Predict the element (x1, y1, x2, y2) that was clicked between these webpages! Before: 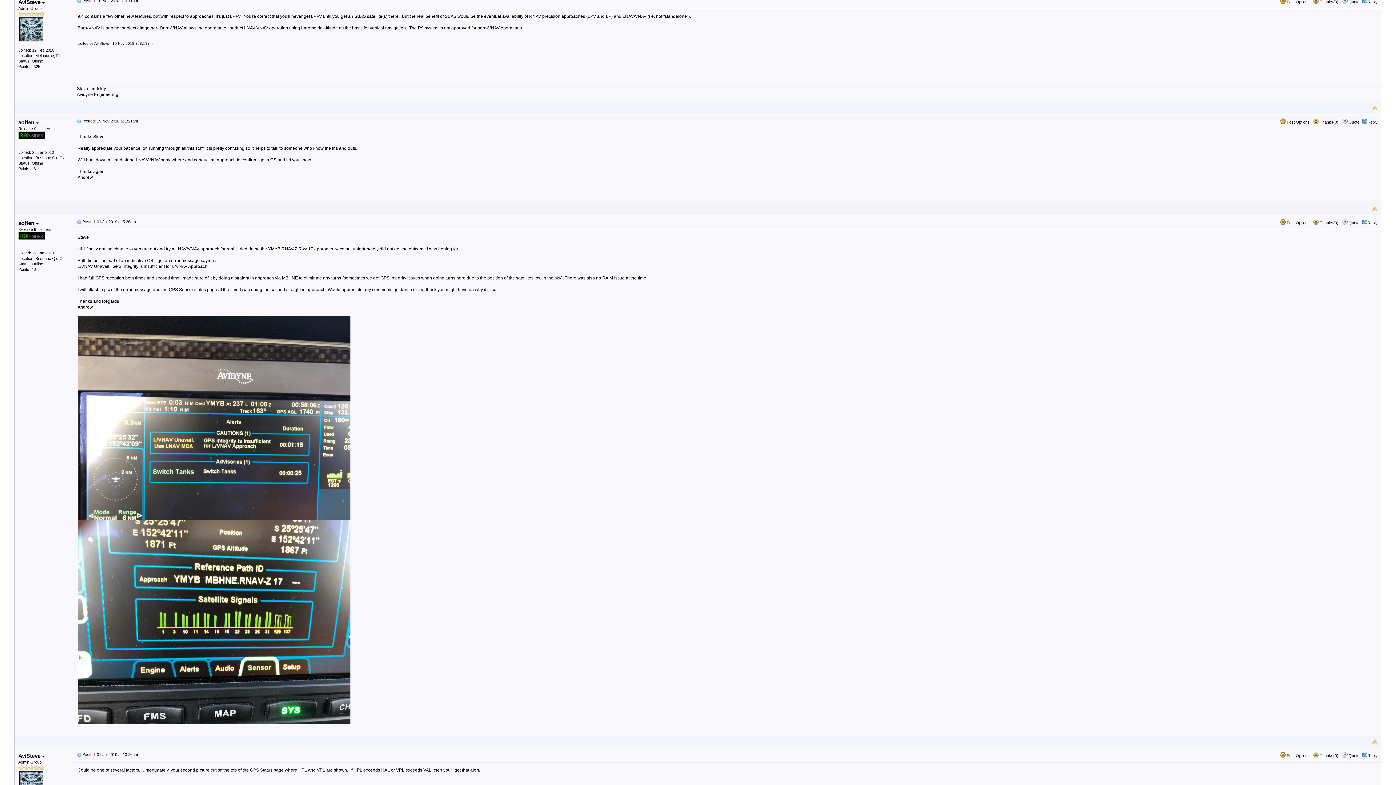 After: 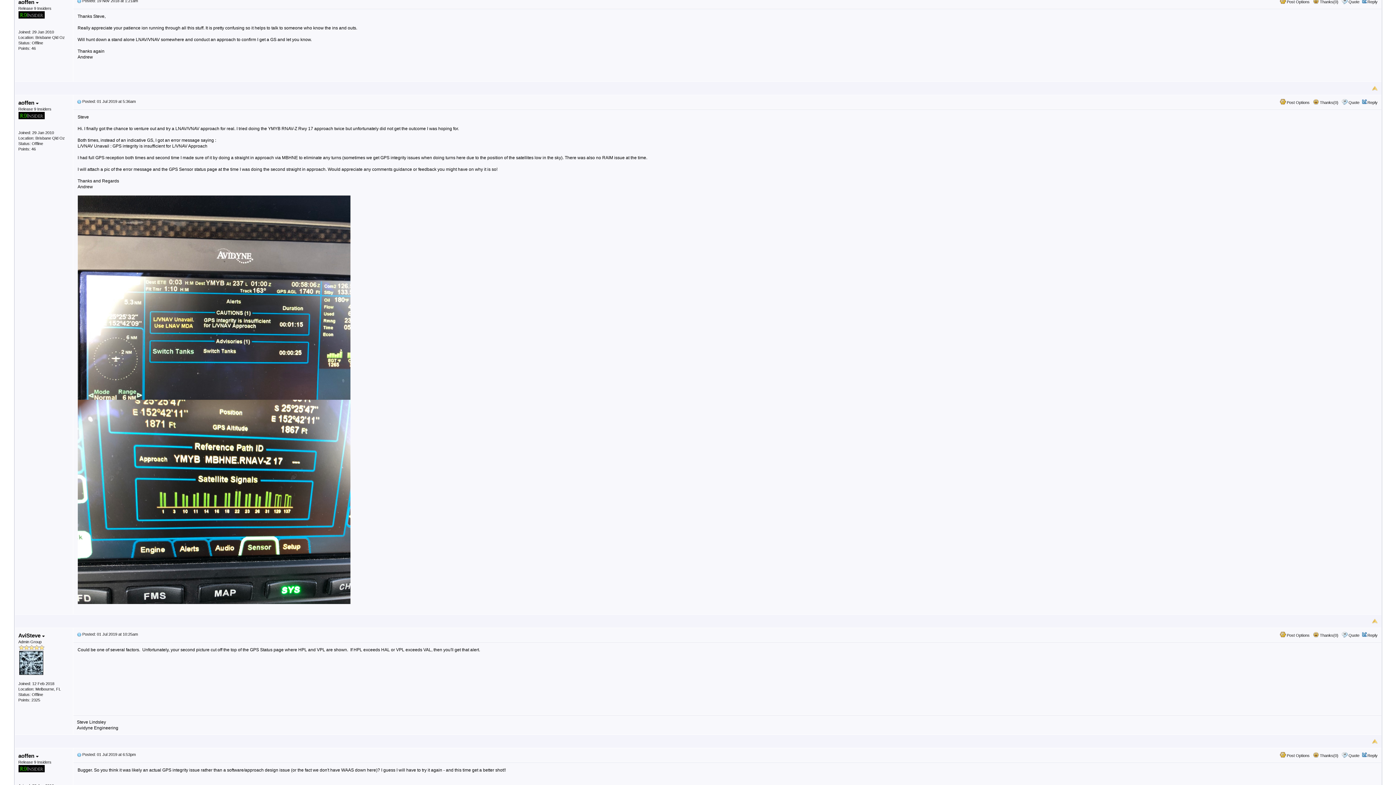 Action: bbox: (76, 118, 81, 123)